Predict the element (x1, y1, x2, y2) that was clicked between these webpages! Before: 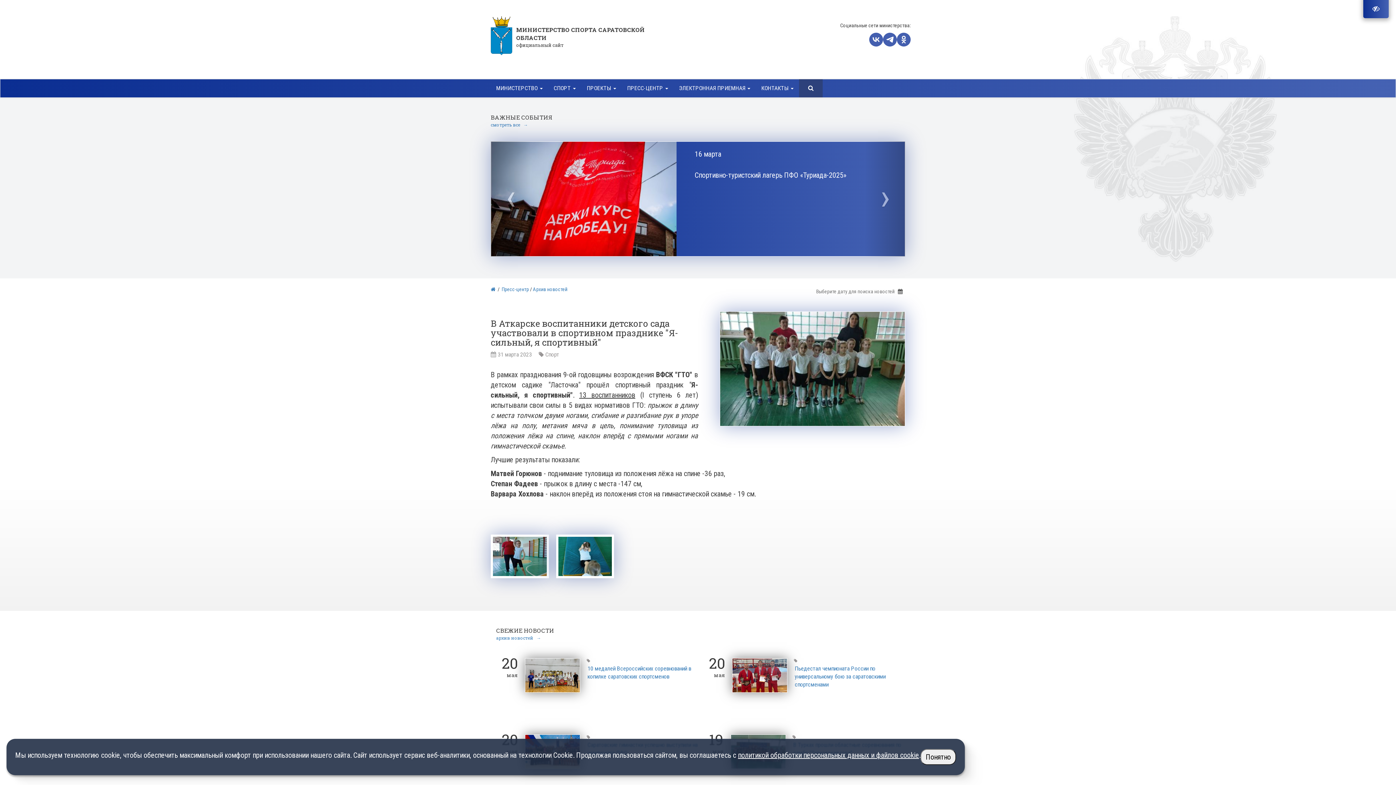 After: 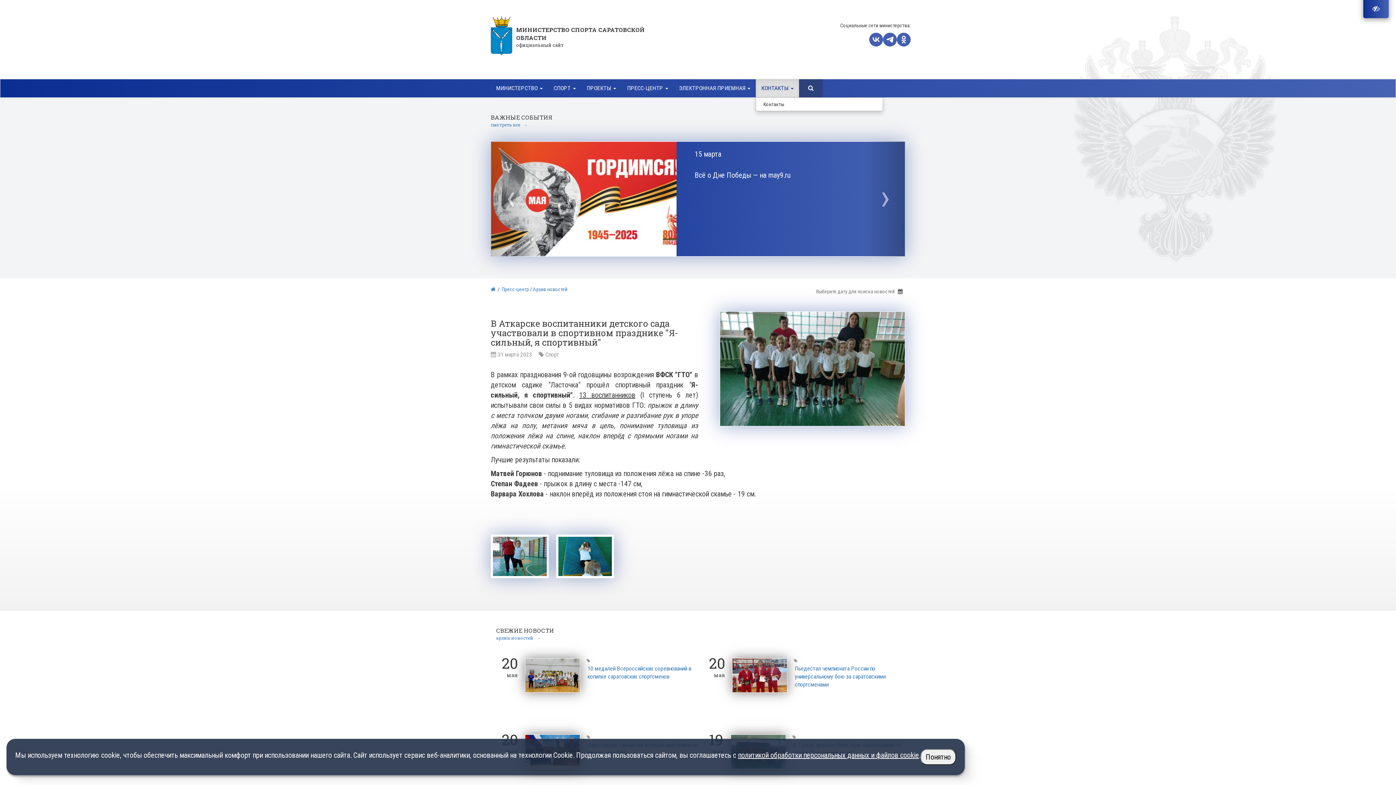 Action: label: КОНТАКТЫ  bbox: (756, 79, 799, 97)